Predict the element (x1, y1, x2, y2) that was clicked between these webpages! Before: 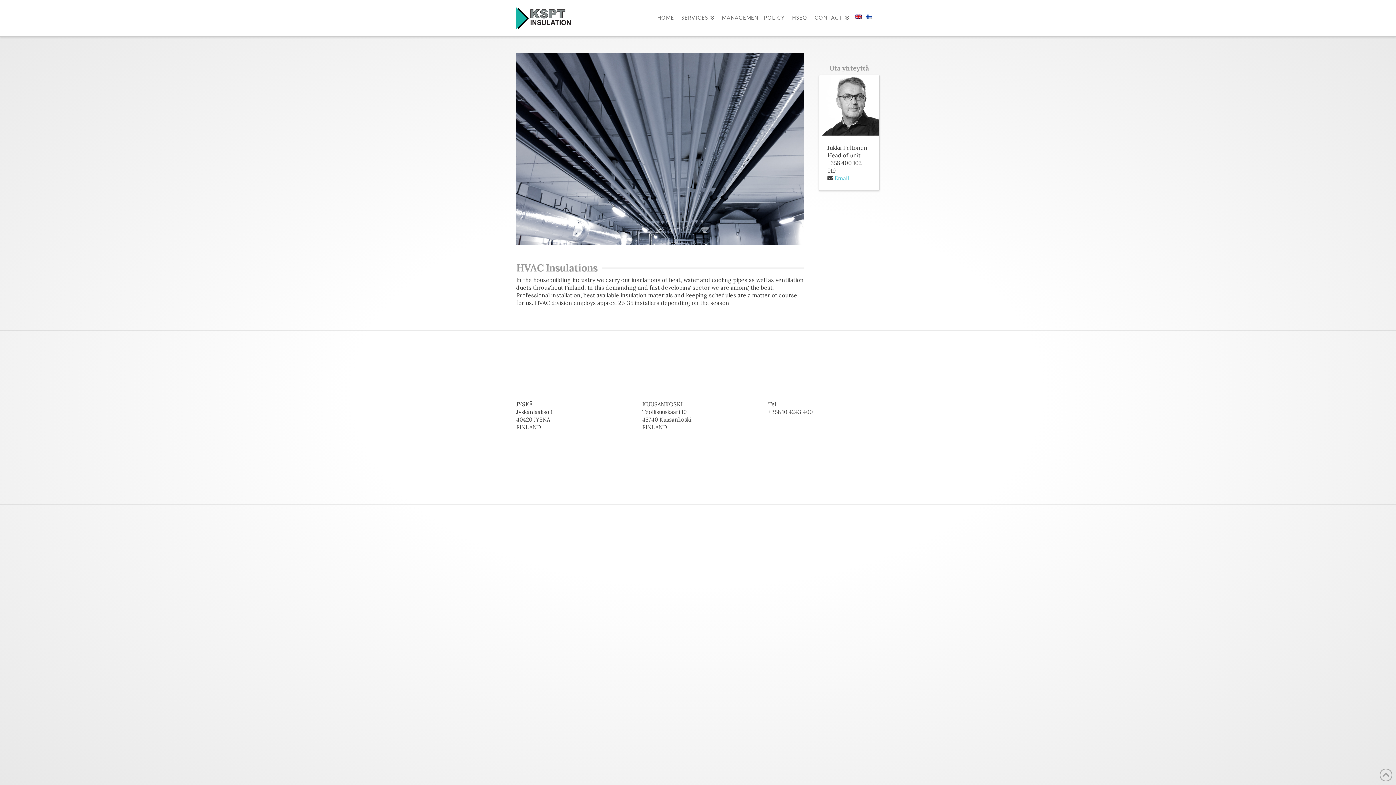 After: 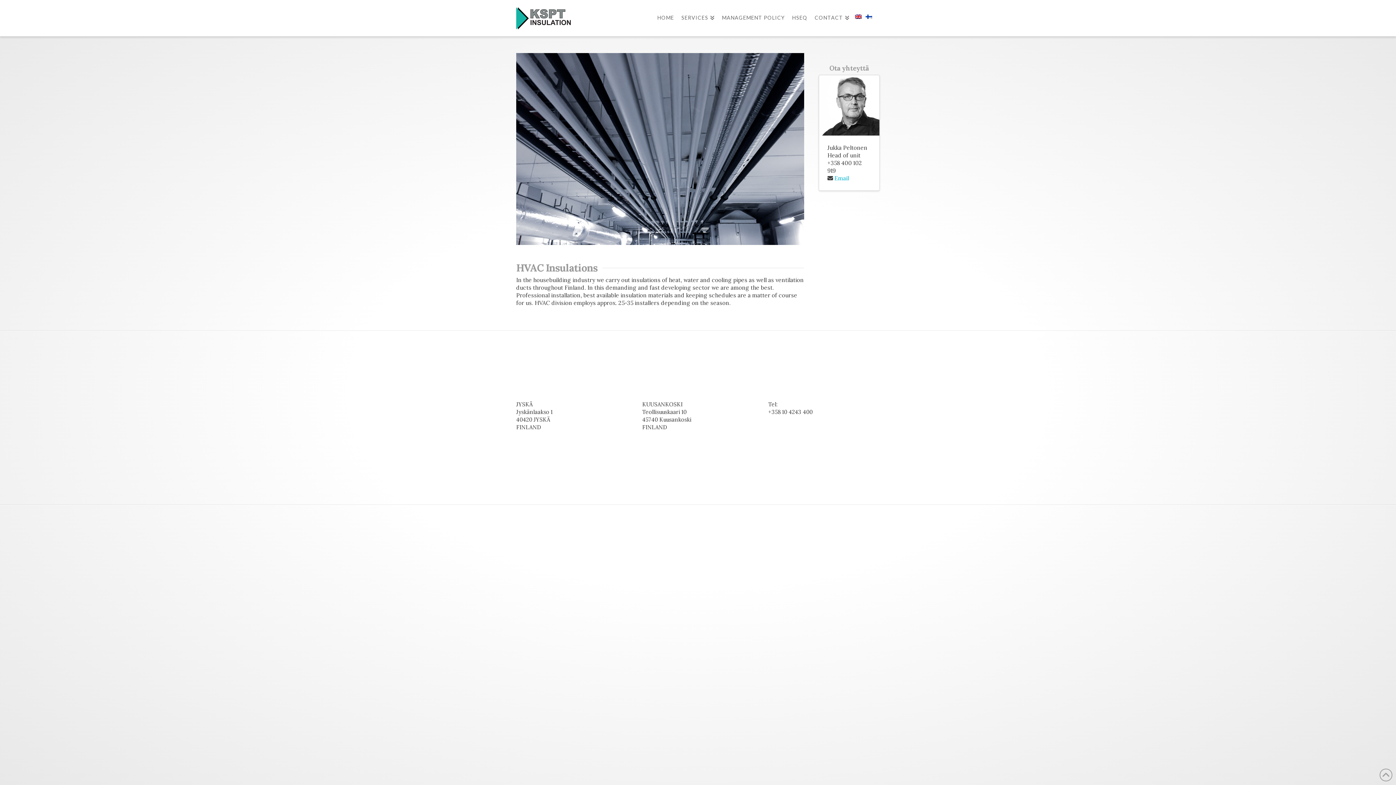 Action: bbox: (834, 174, 849, 181) label: Email